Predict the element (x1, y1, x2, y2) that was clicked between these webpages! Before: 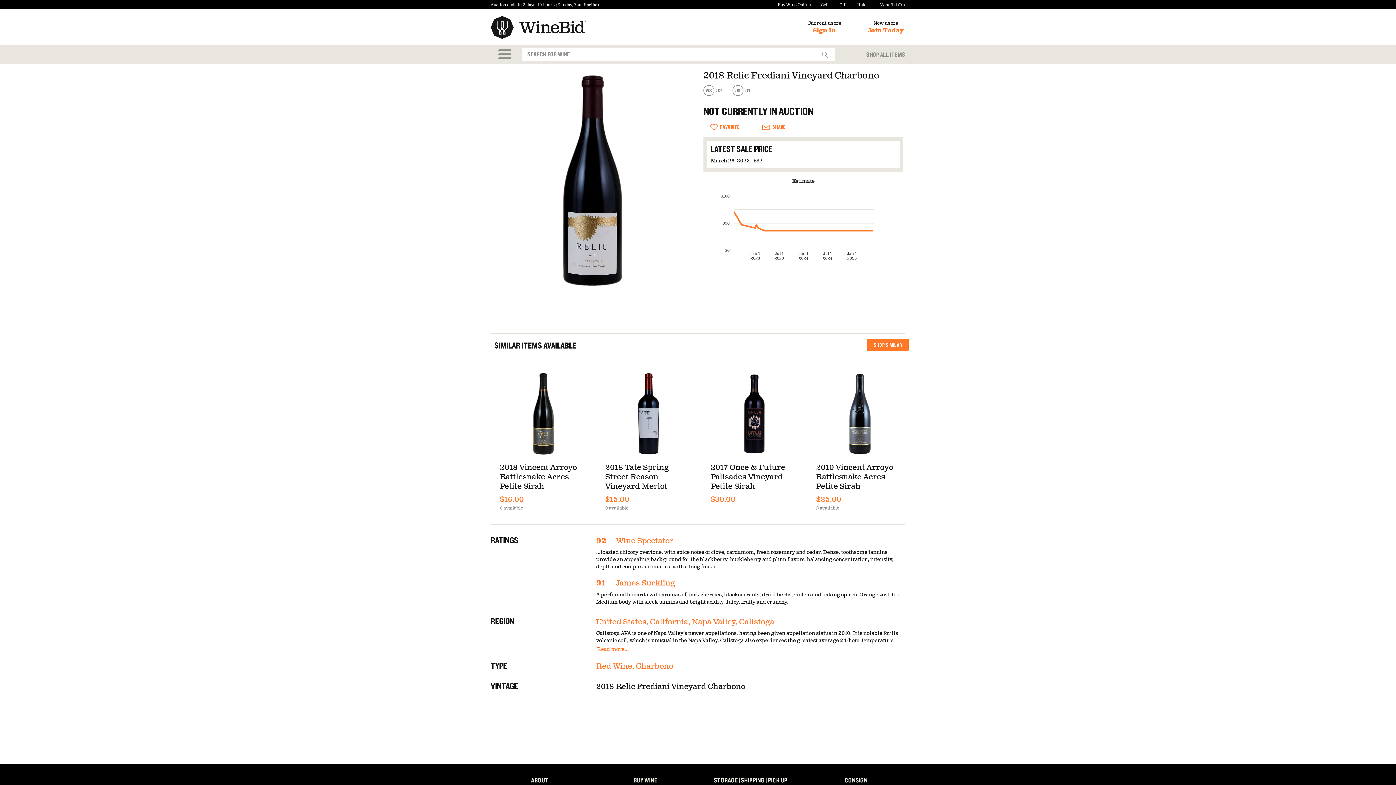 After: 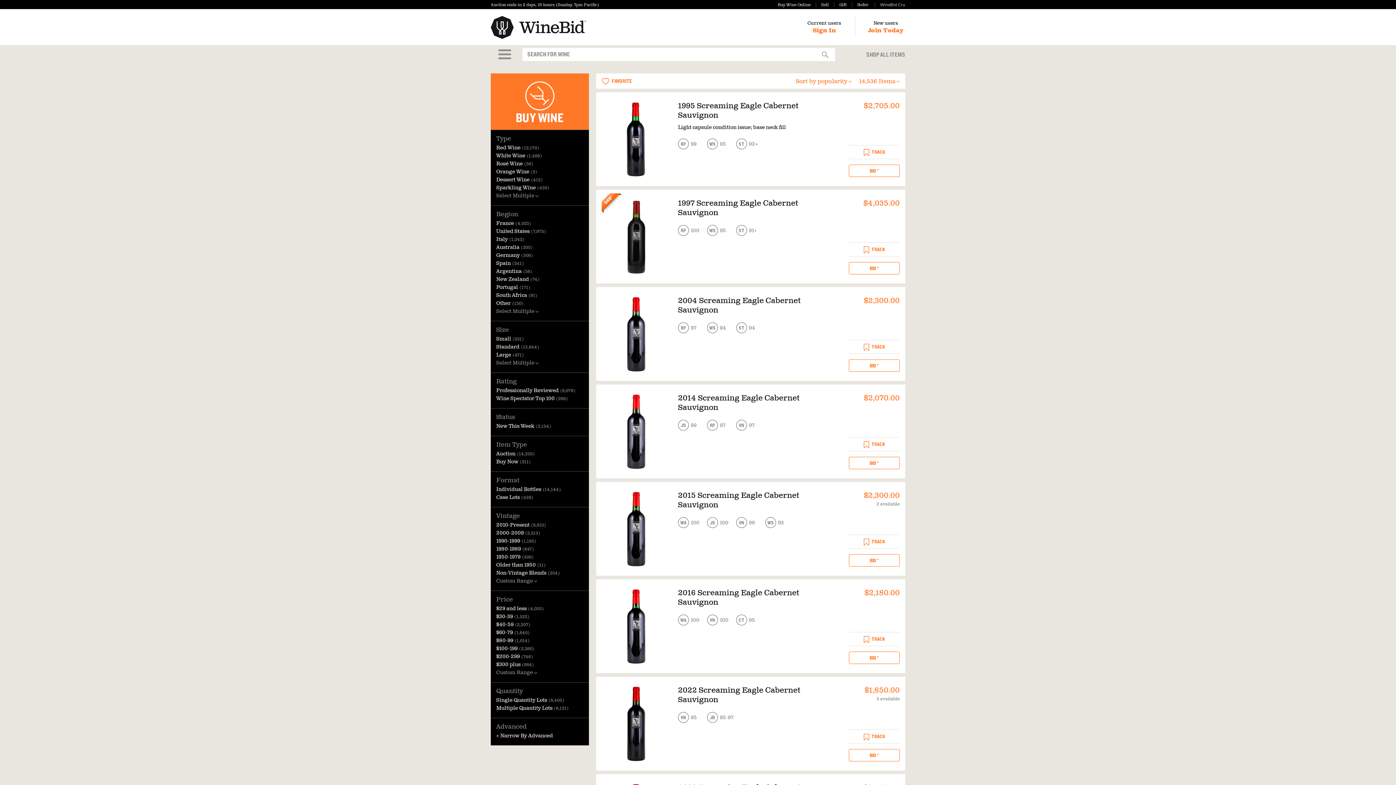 Action: bbox: (815, 48, 835, 60)